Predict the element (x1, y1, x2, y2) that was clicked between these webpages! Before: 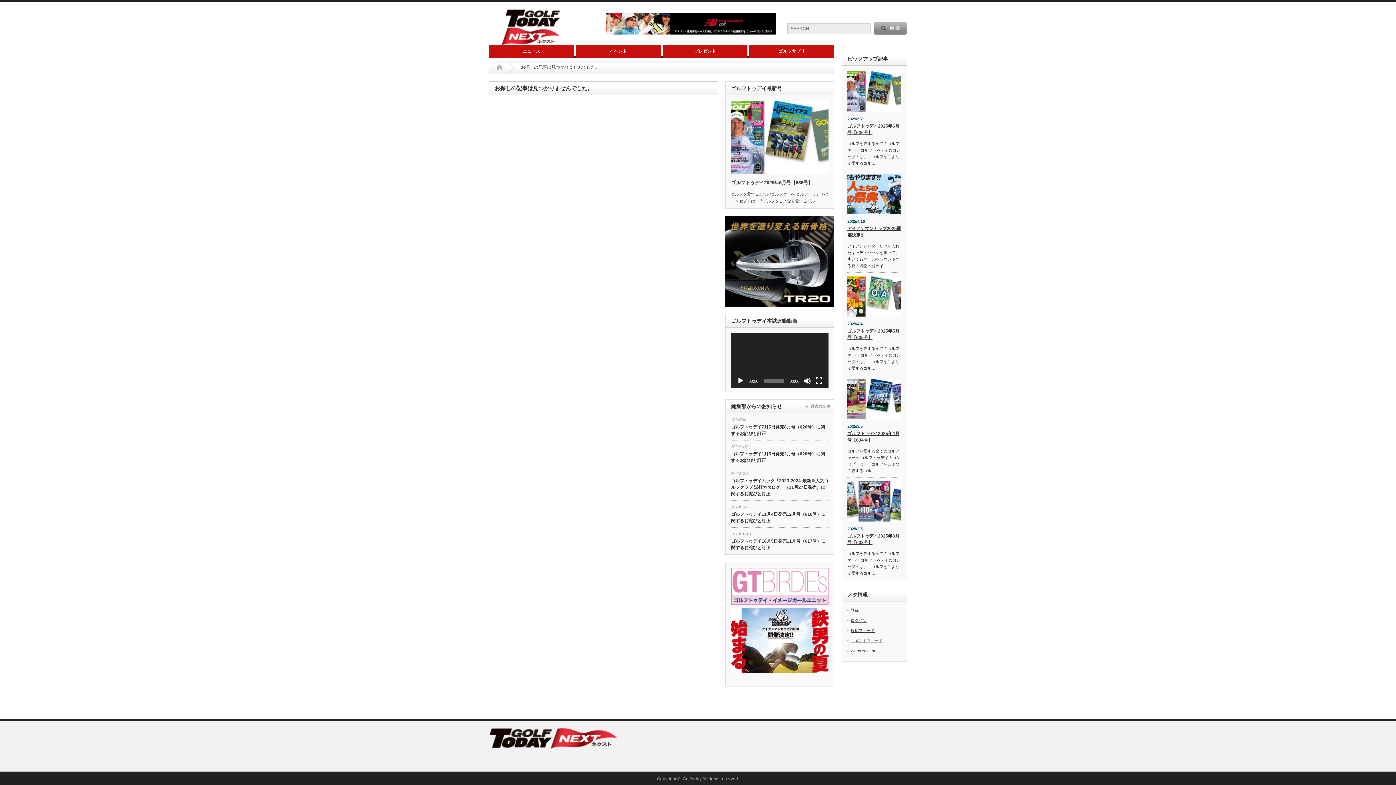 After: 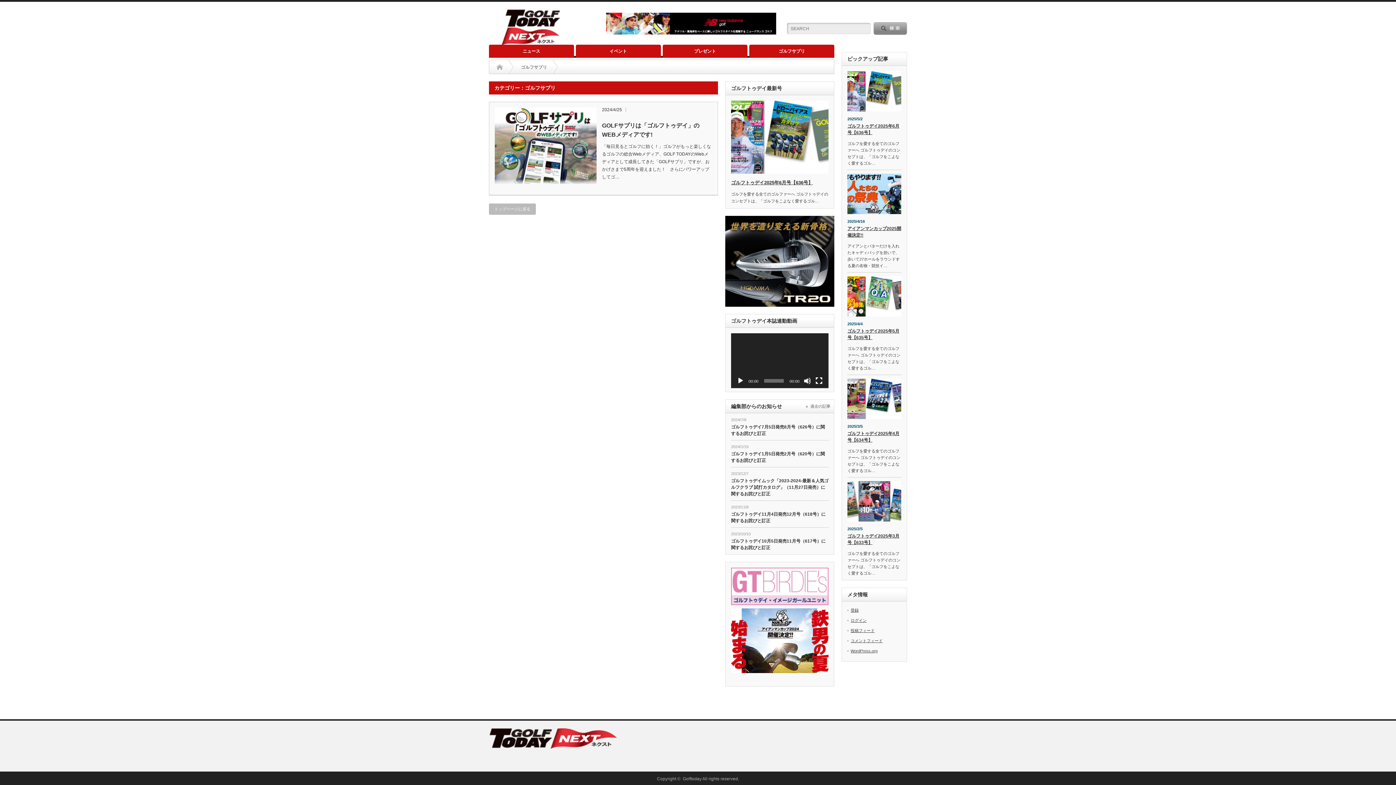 Action: label: ゴルフサプリ bbox: (749, 44, 834, 57)